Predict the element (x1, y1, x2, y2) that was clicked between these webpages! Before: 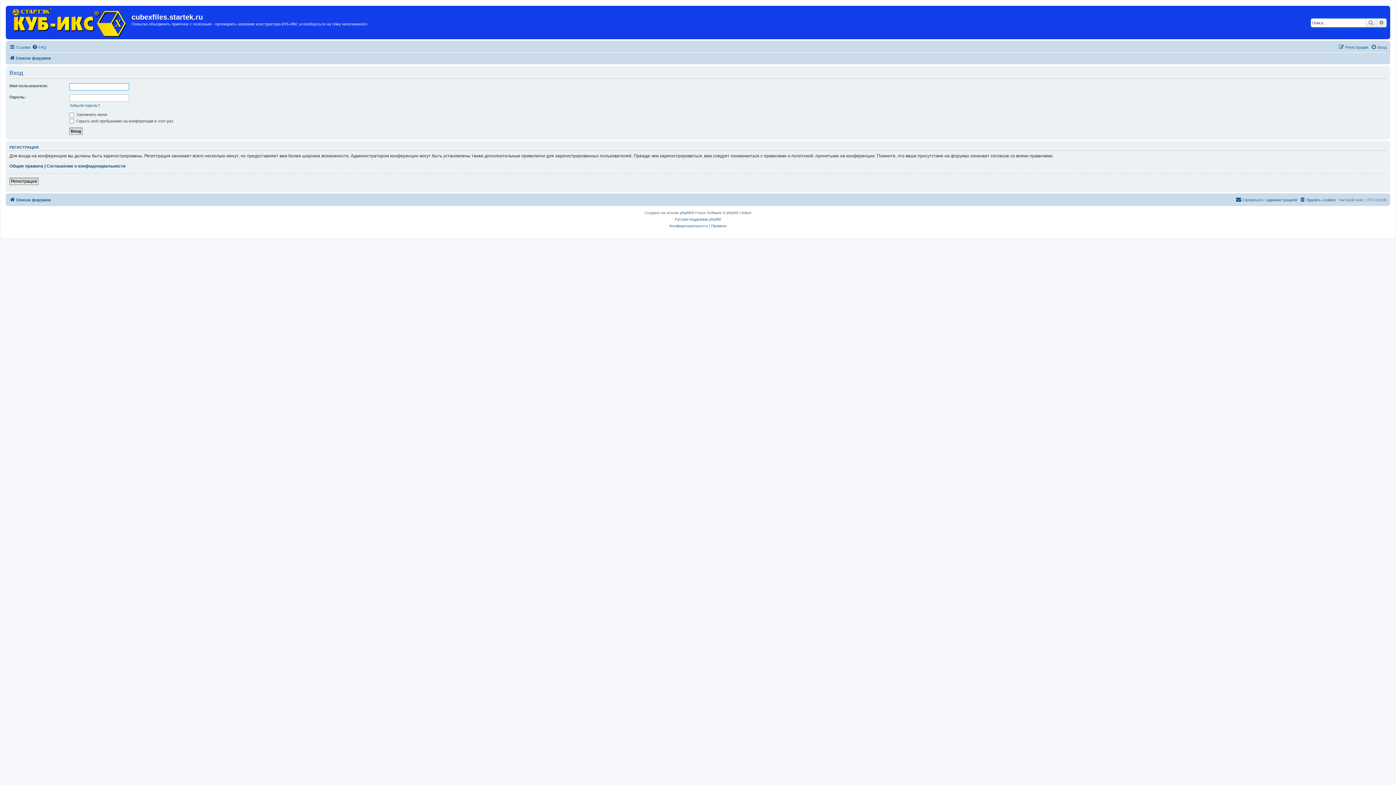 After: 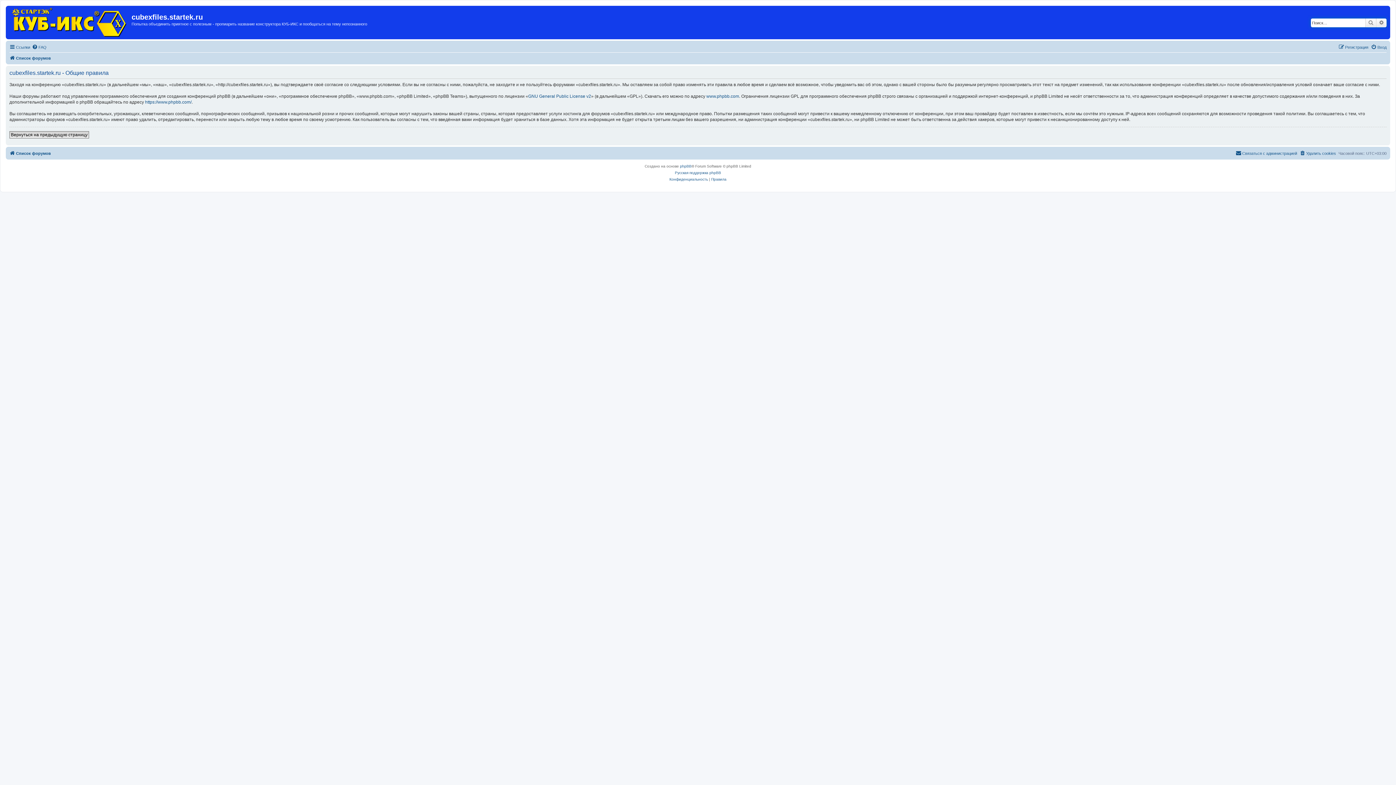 Action: label: Правила bbox: (711, 222, 726, 229)